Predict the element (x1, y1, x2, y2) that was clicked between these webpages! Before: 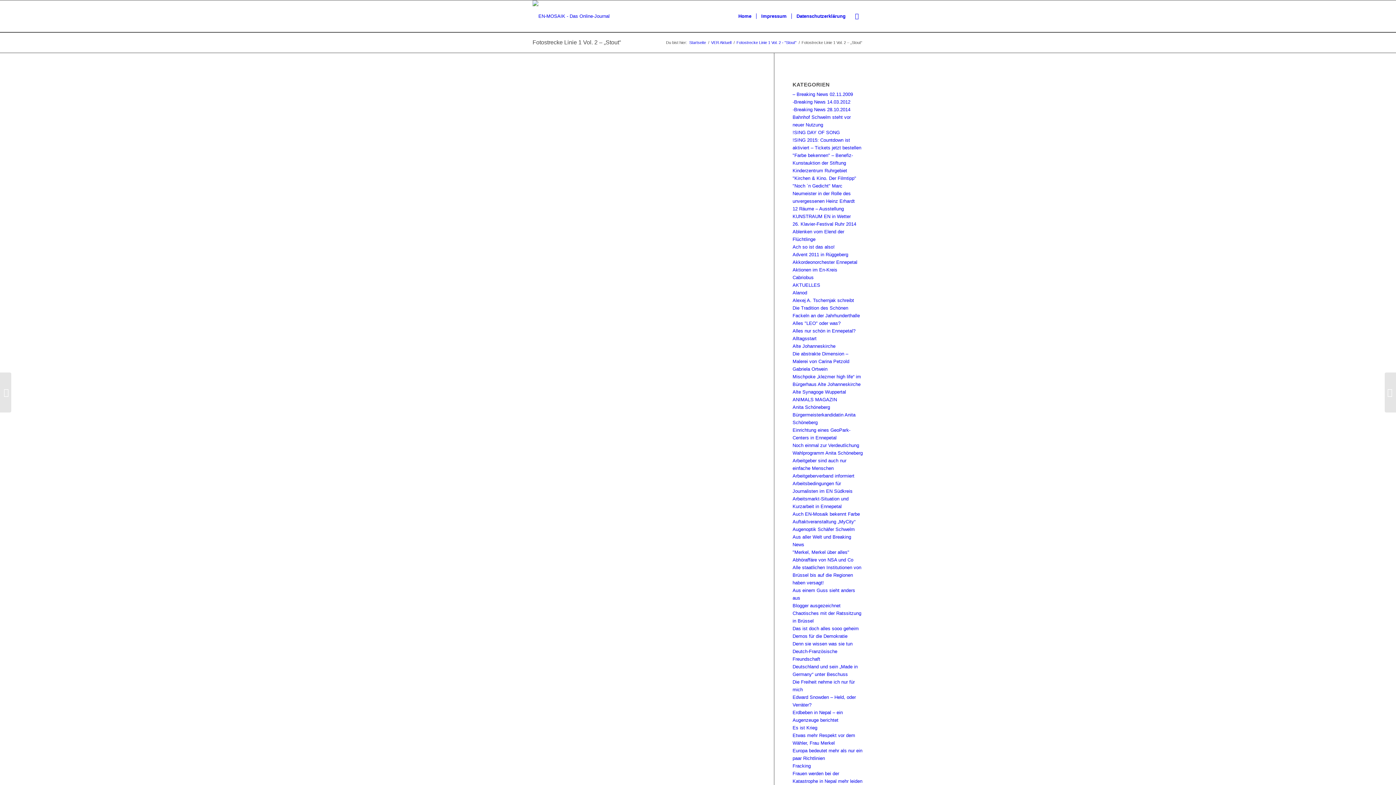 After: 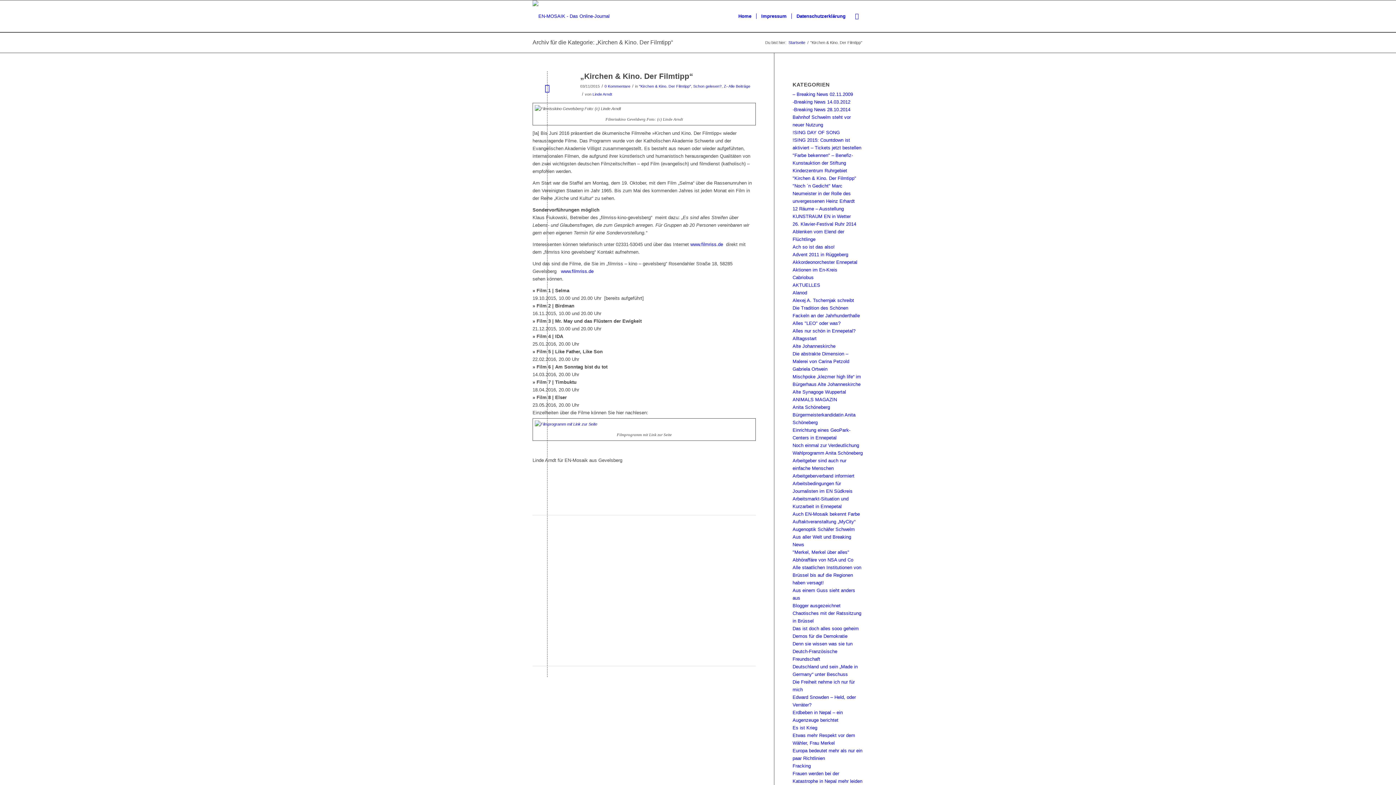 Action: label: "Kirchen & Kino. Der Filmtipp" bbox: (792, 175, 856, 181)